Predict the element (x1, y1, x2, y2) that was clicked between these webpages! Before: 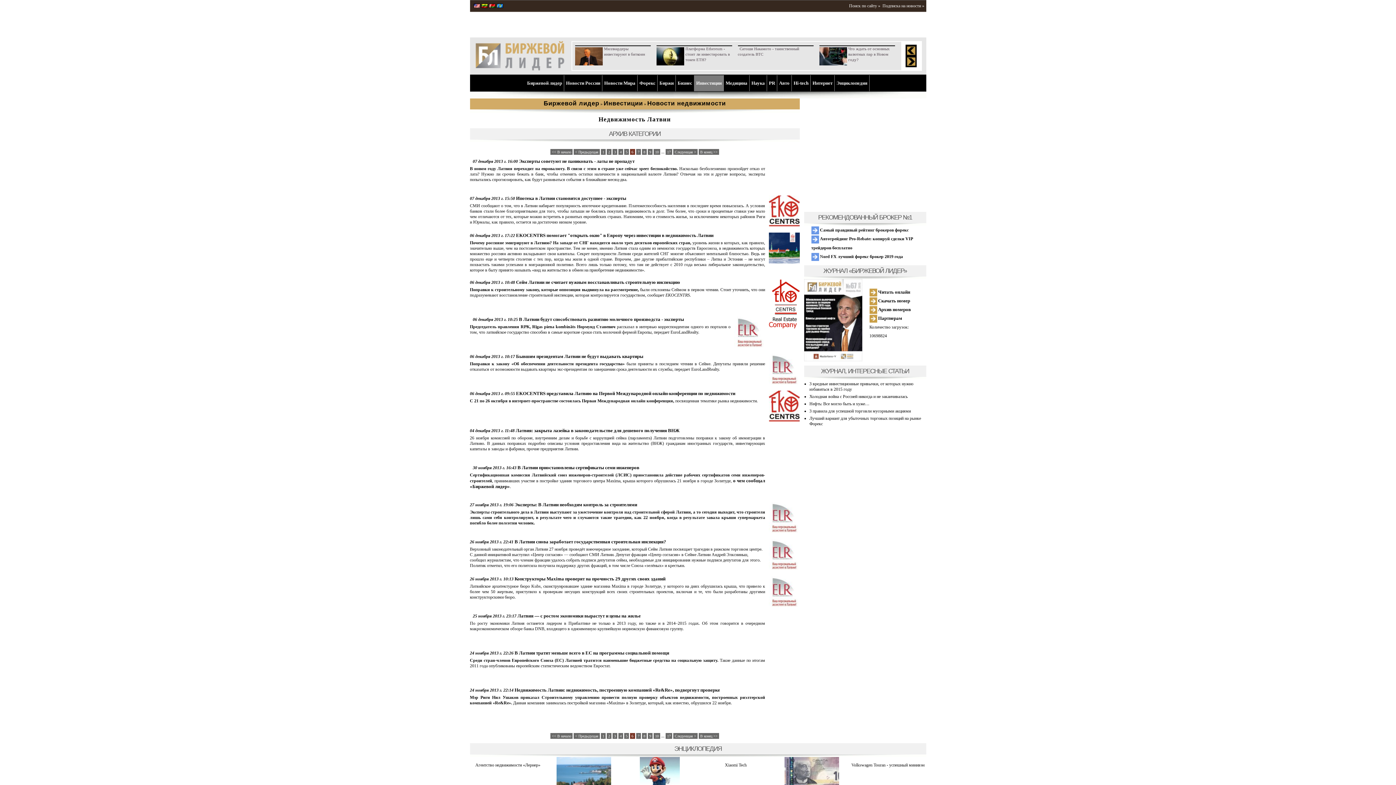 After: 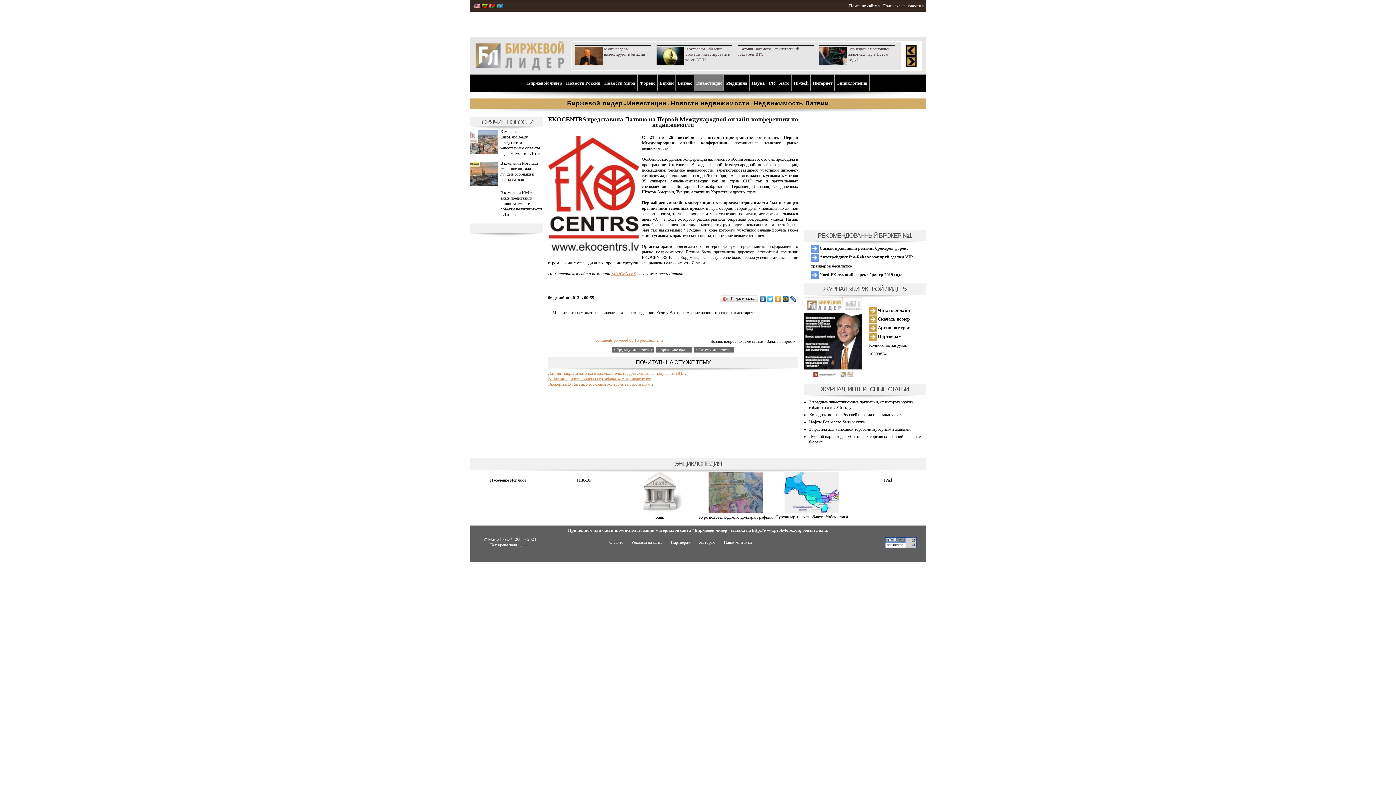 Action: bbox: (516, 390, 735, 396) label: EKOCENTRS представила Латвию на Первой Международной онлайн-конференции по недвижимости